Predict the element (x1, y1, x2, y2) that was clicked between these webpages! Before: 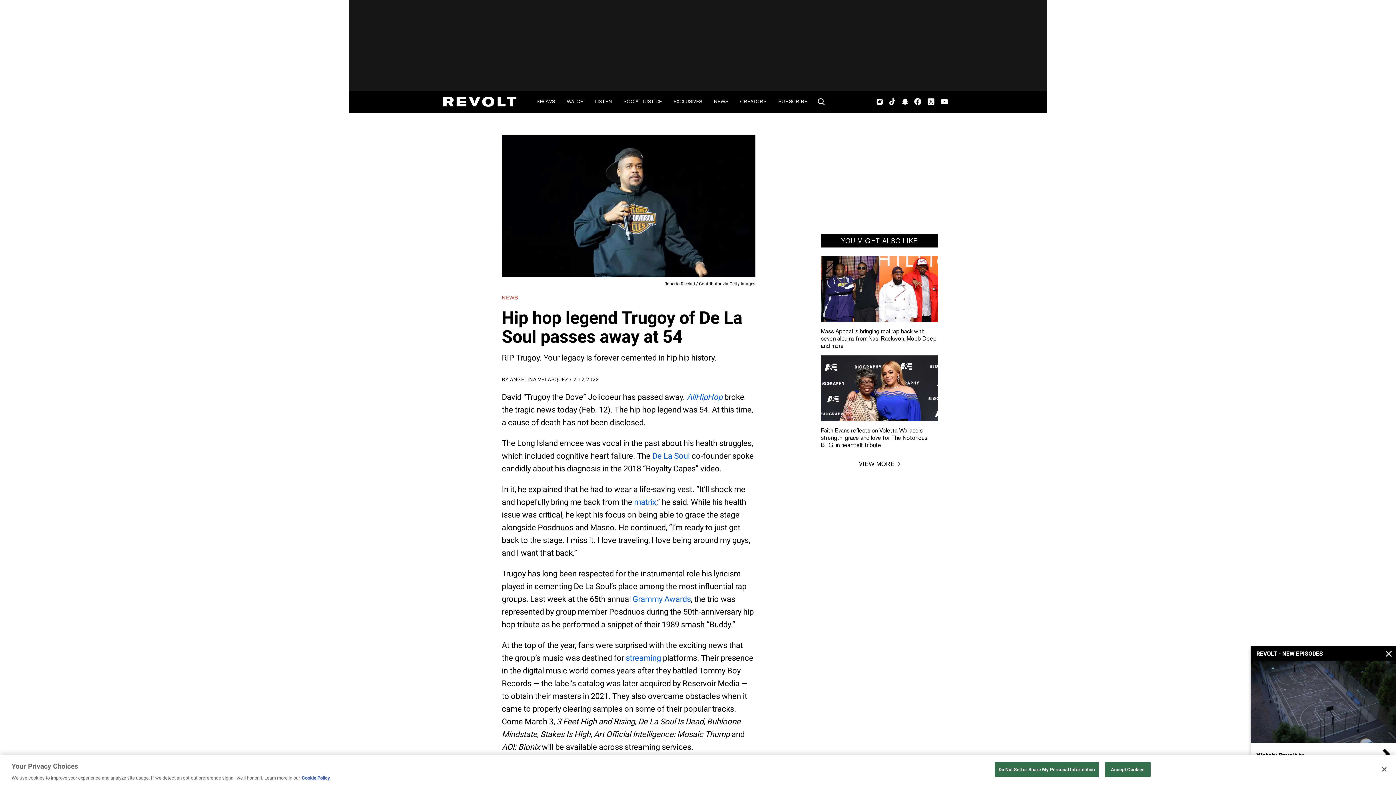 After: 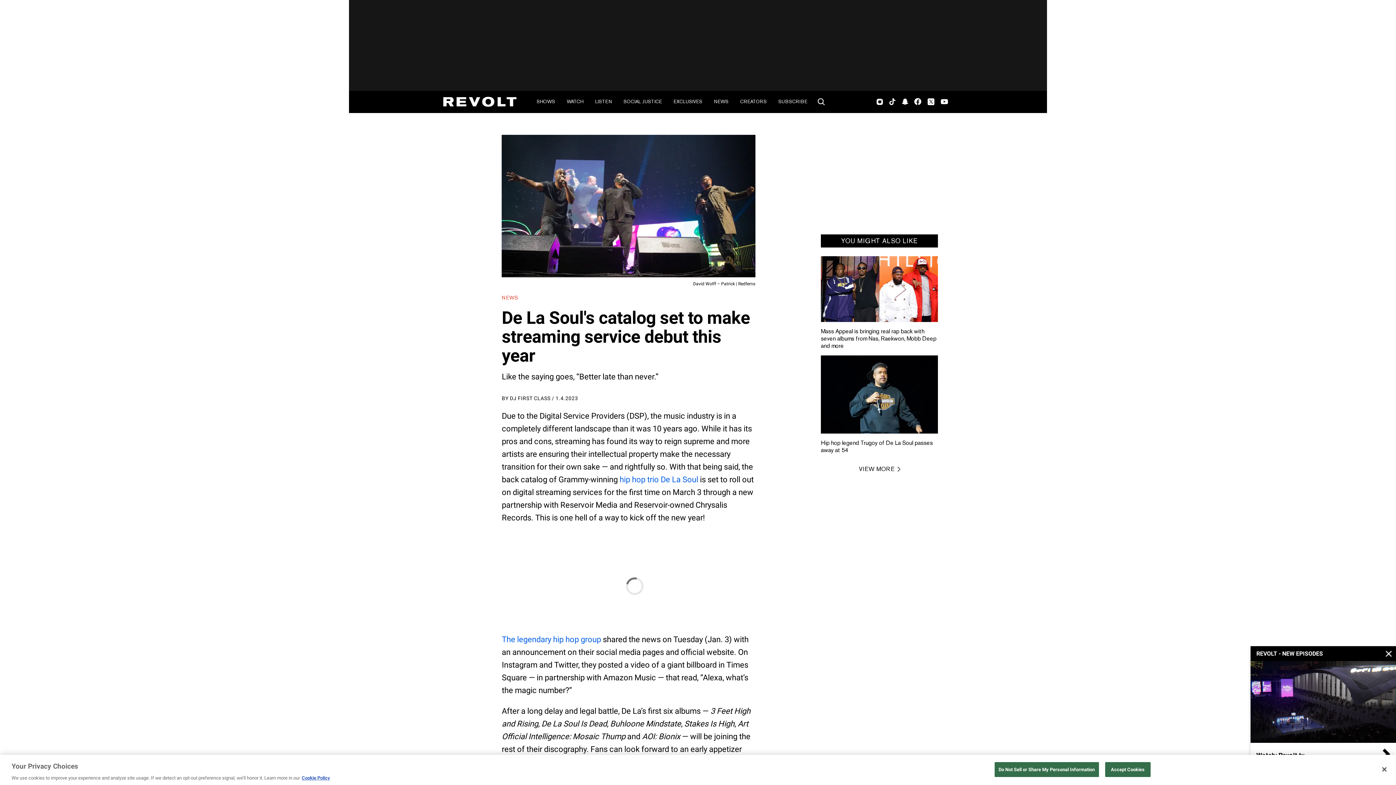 Action: label: De La Soul bbox: (652, 451, 689, 460)